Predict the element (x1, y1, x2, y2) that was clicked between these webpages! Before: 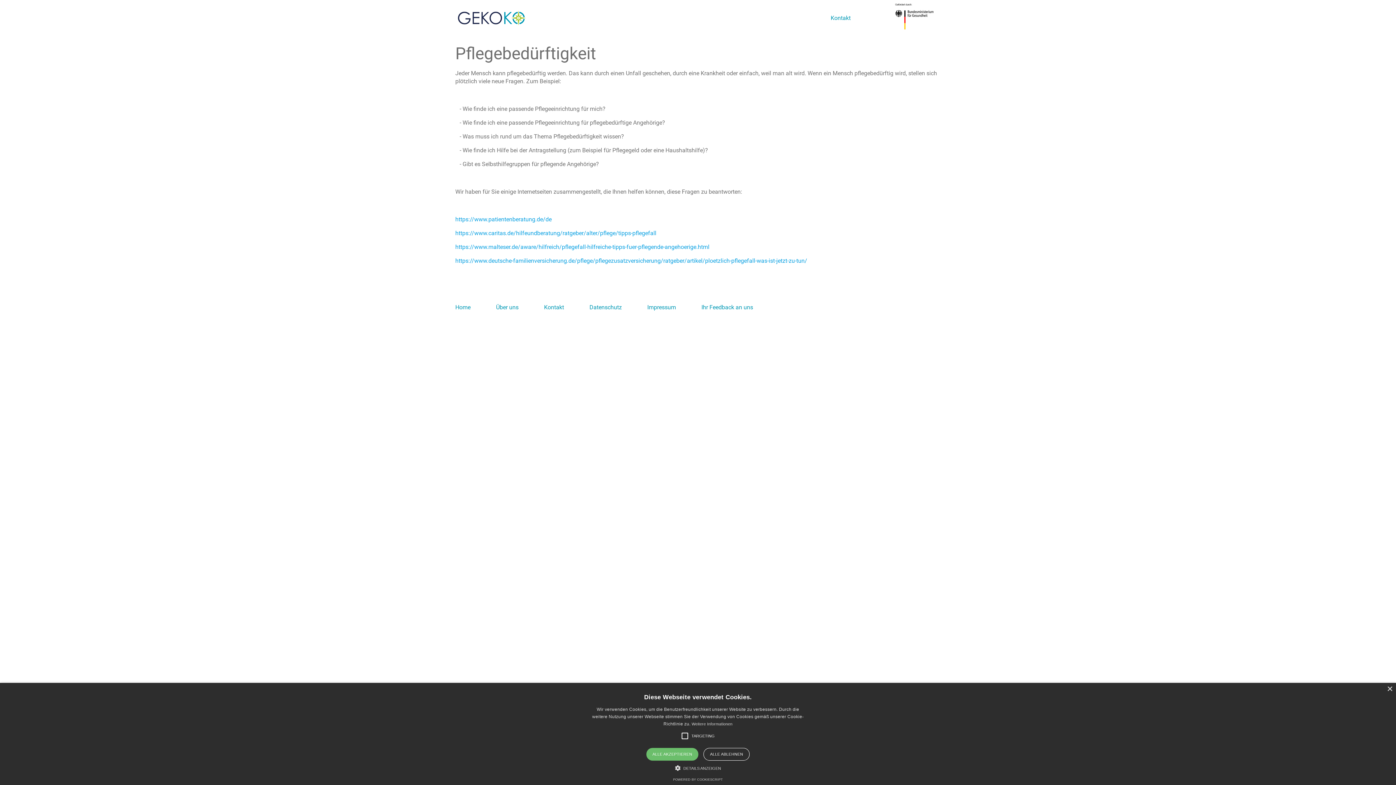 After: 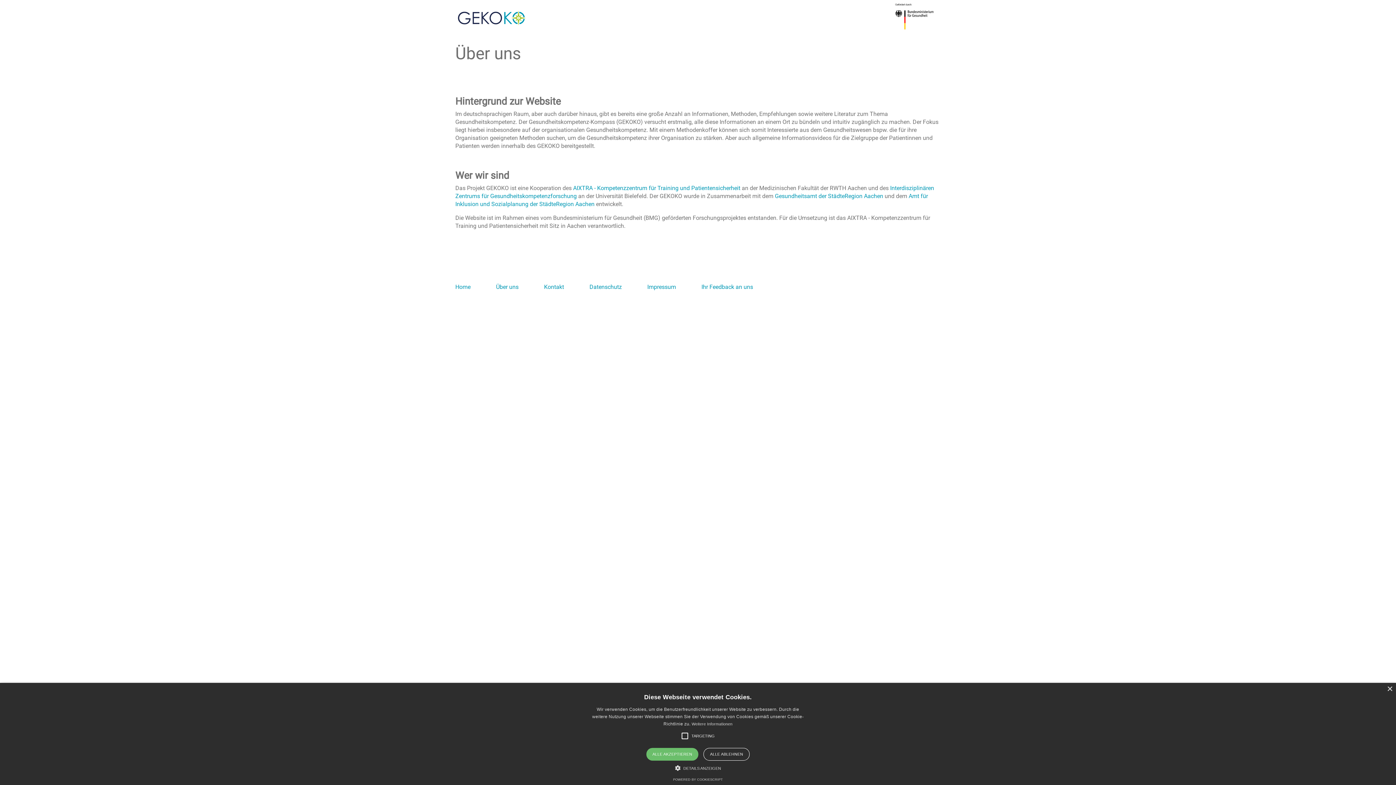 Action: bbox: (496, 303, 518, 311) label: Über uns